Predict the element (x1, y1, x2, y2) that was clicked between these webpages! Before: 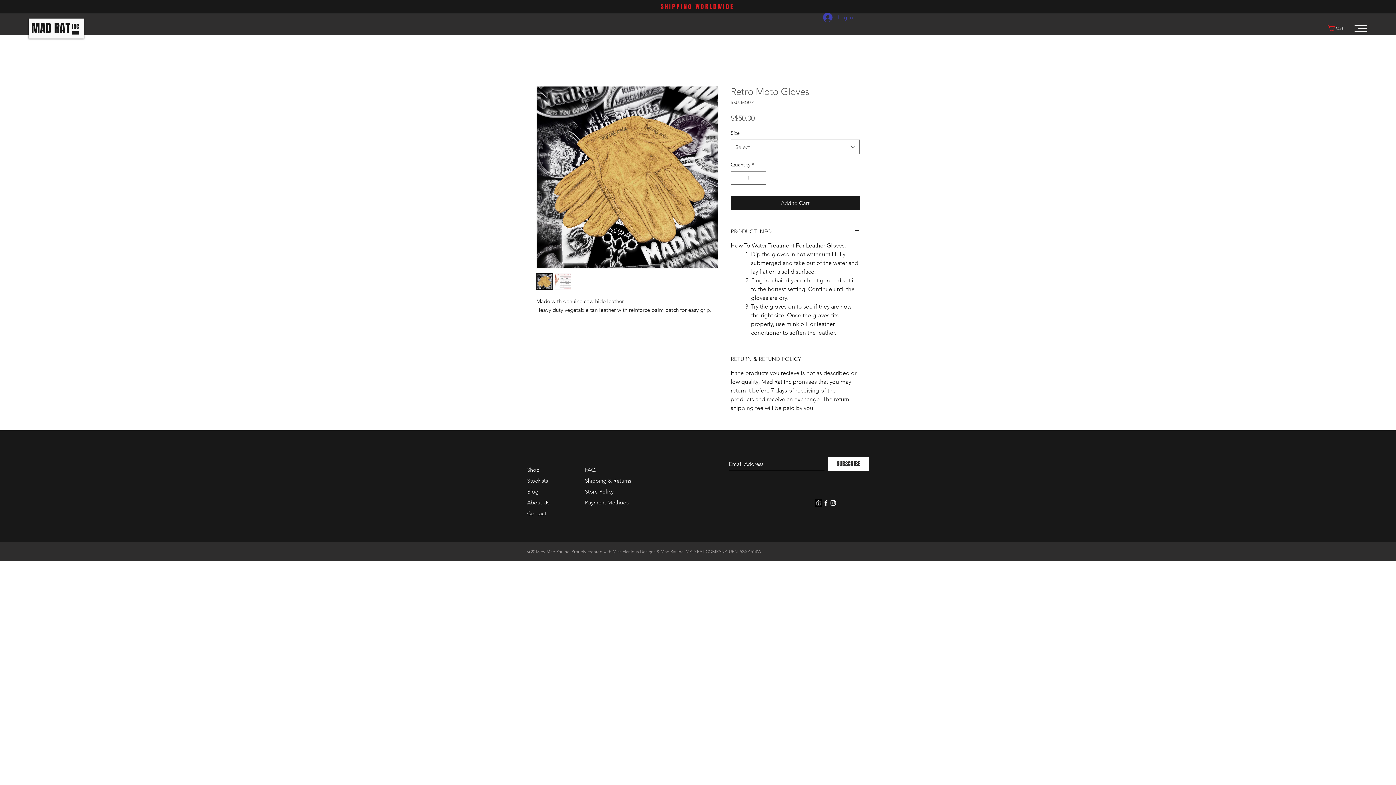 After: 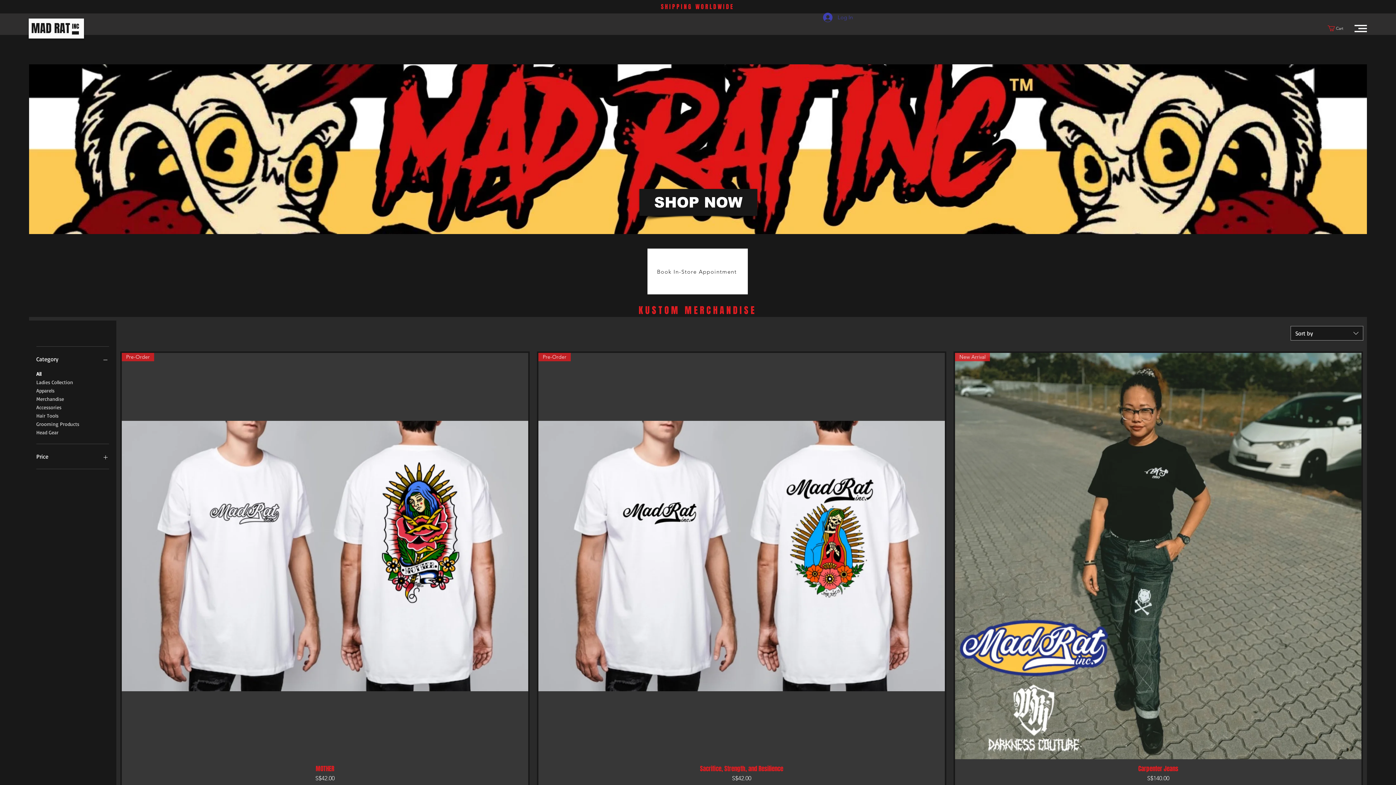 Action: label: INC bbox: (72, 22, 79, 30)